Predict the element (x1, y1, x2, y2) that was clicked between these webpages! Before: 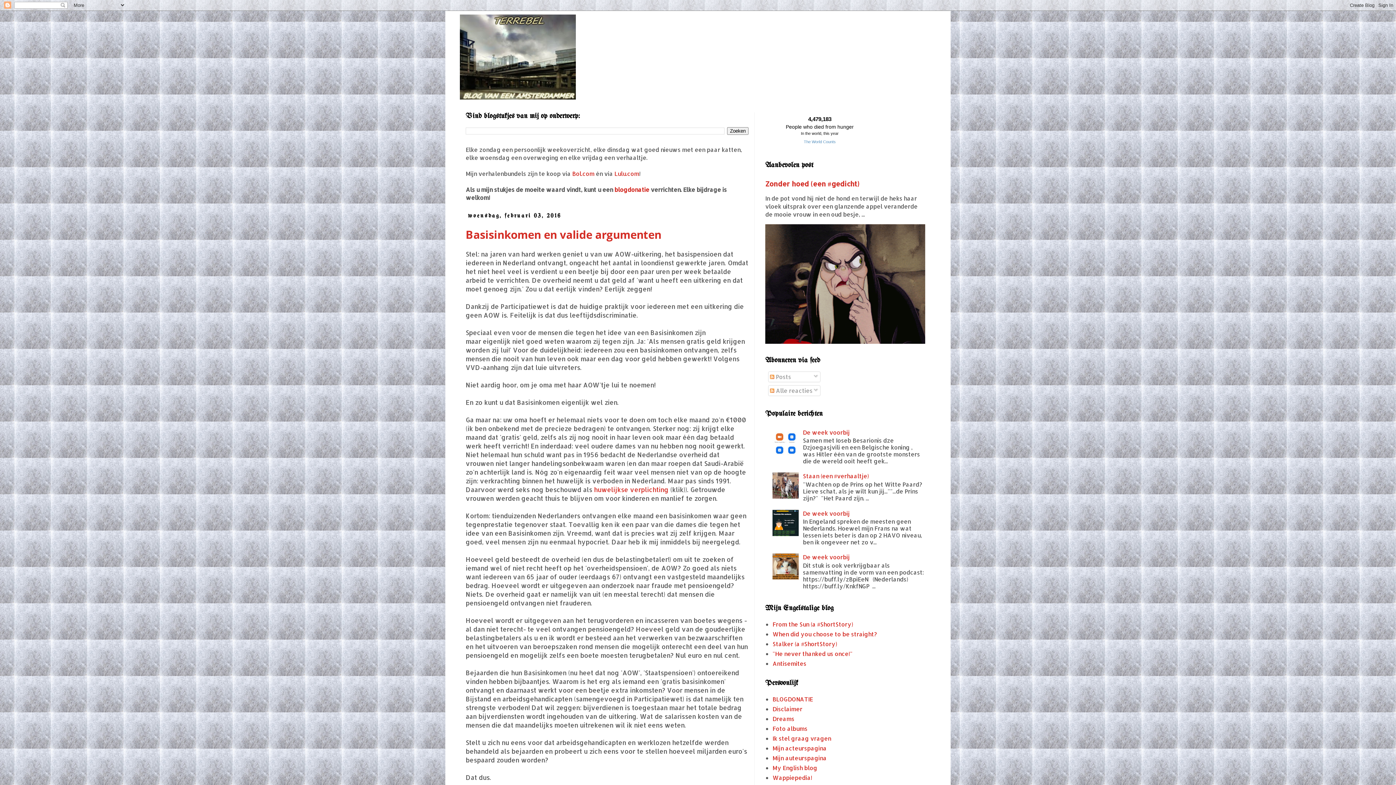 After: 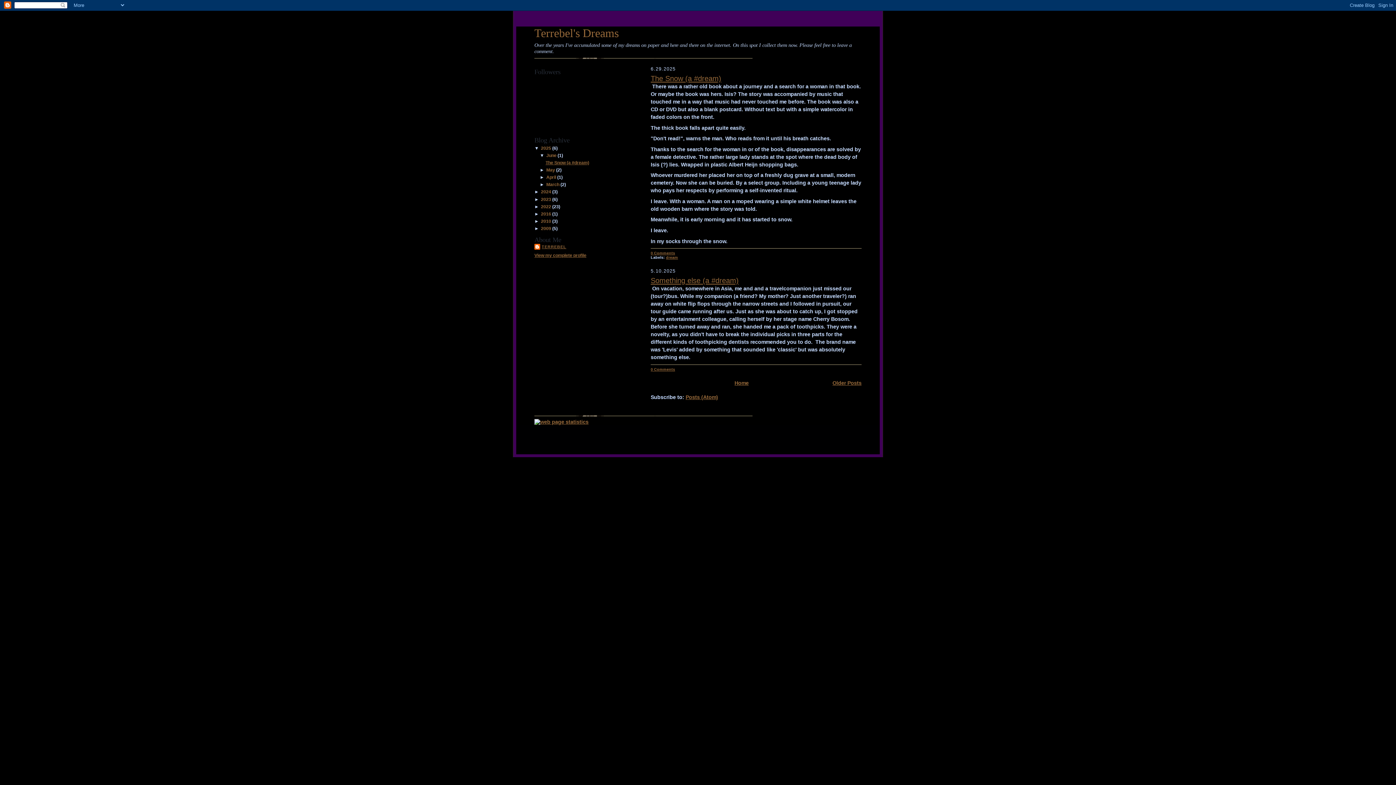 Action: bbox: (772, 715, 794, 722) label: Dreams